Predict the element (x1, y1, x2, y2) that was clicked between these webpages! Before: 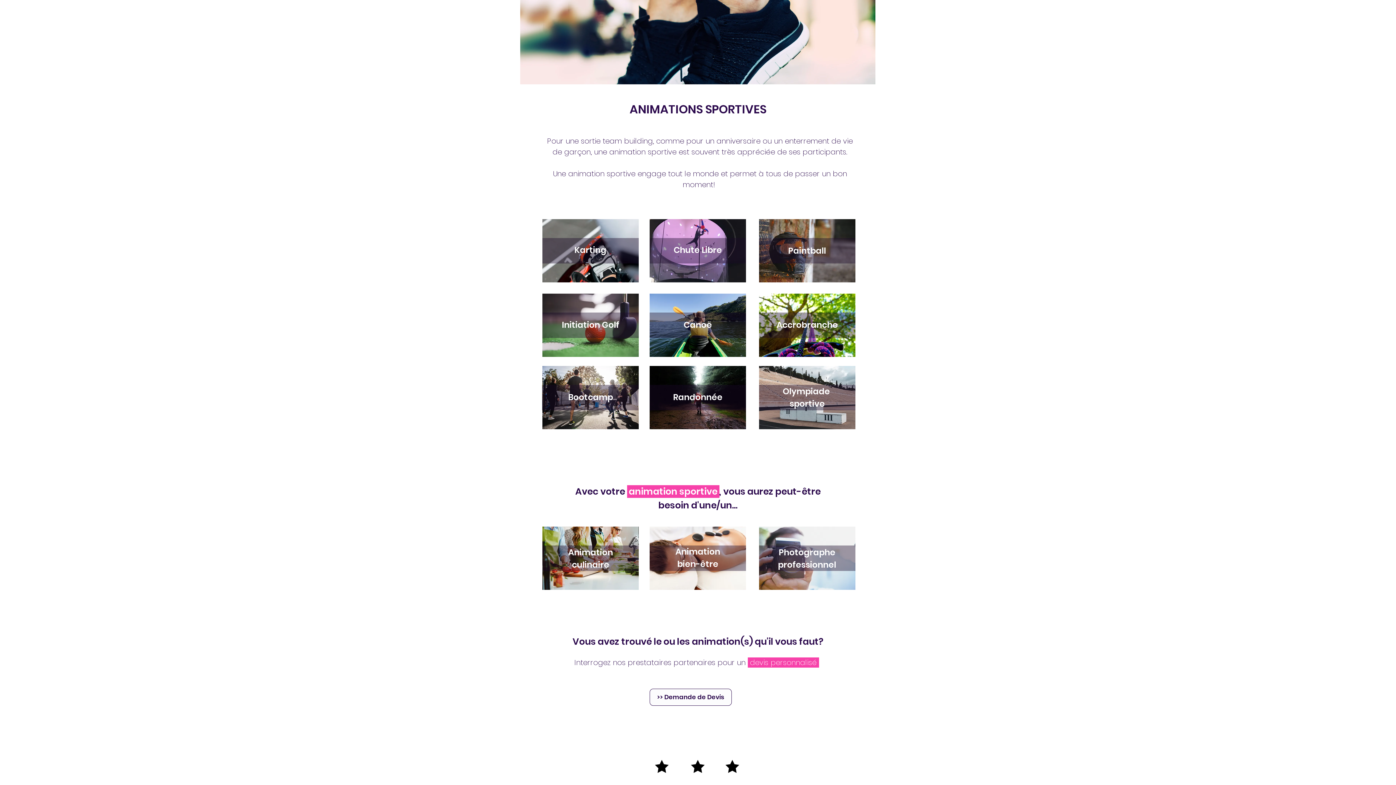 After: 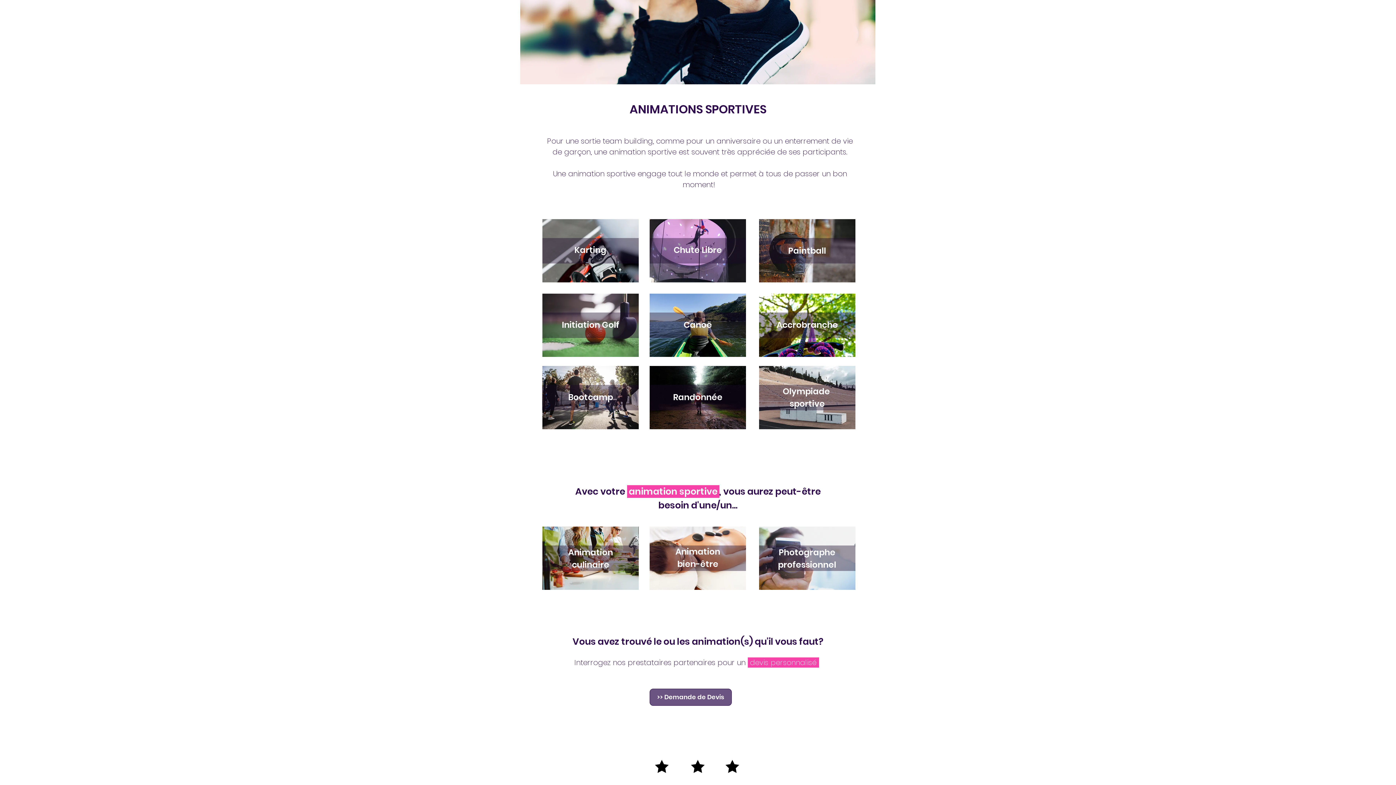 Action: label: >> Demande de Devis bbox: (649, 689, 732, 706)